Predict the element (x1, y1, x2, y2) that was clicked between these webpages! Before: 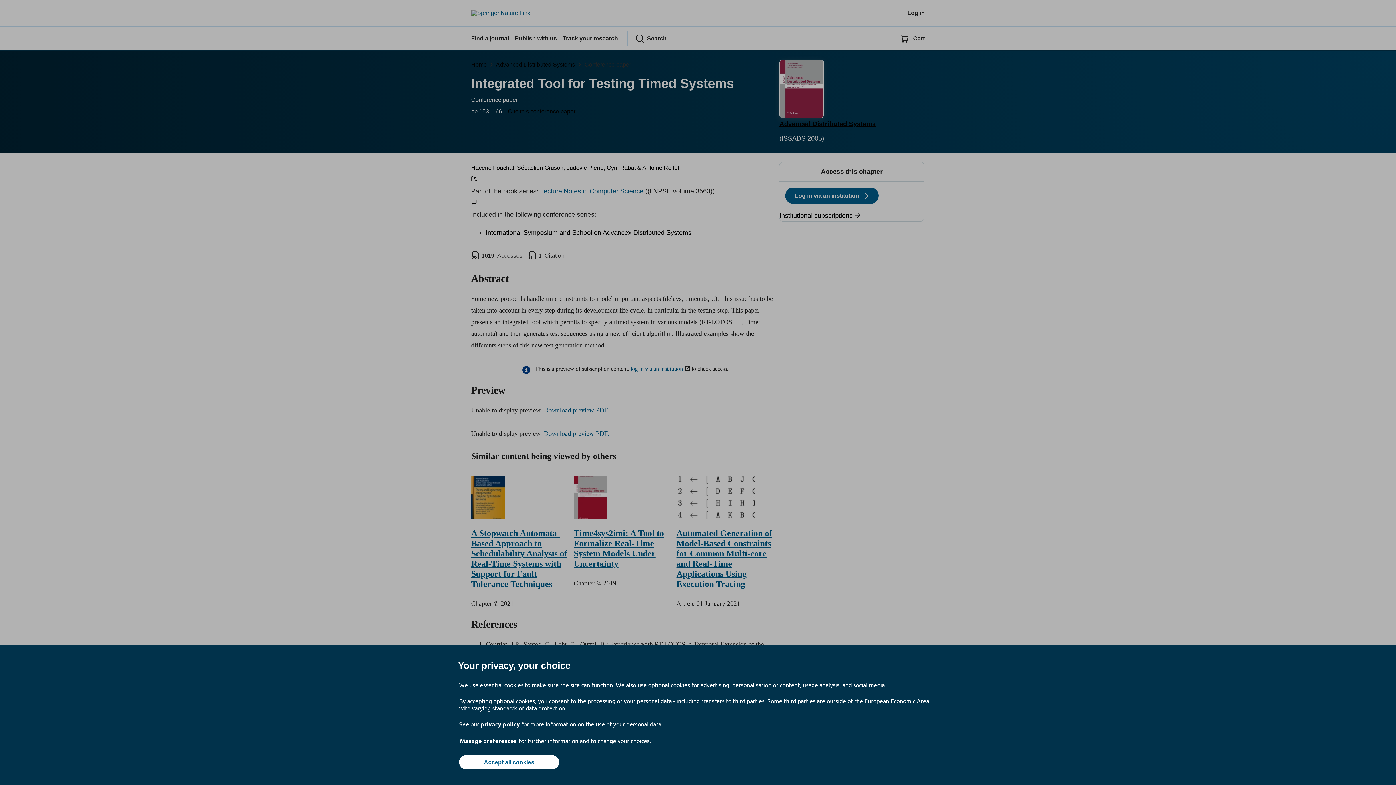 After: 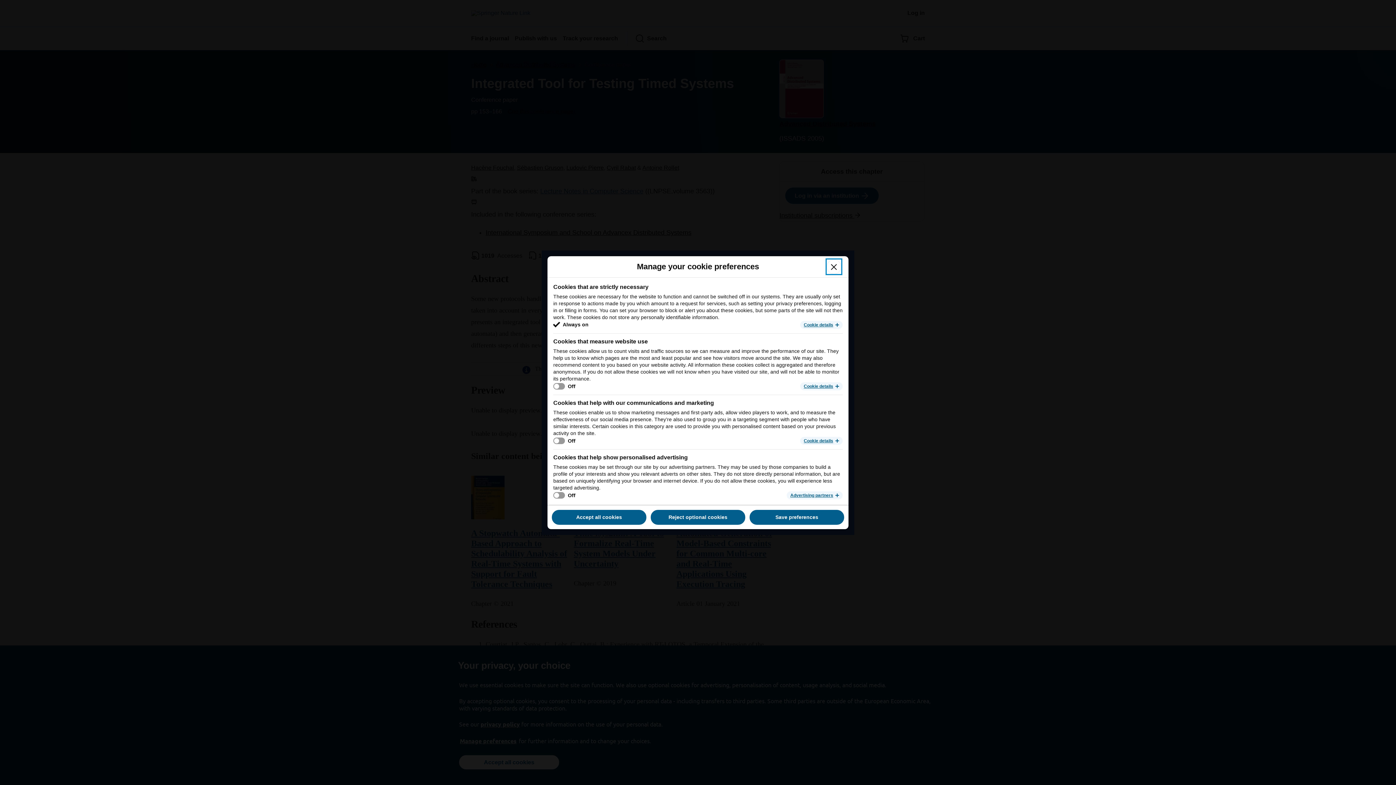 Action: label: Manage preferences bbox: (459, 737, 517, 745)